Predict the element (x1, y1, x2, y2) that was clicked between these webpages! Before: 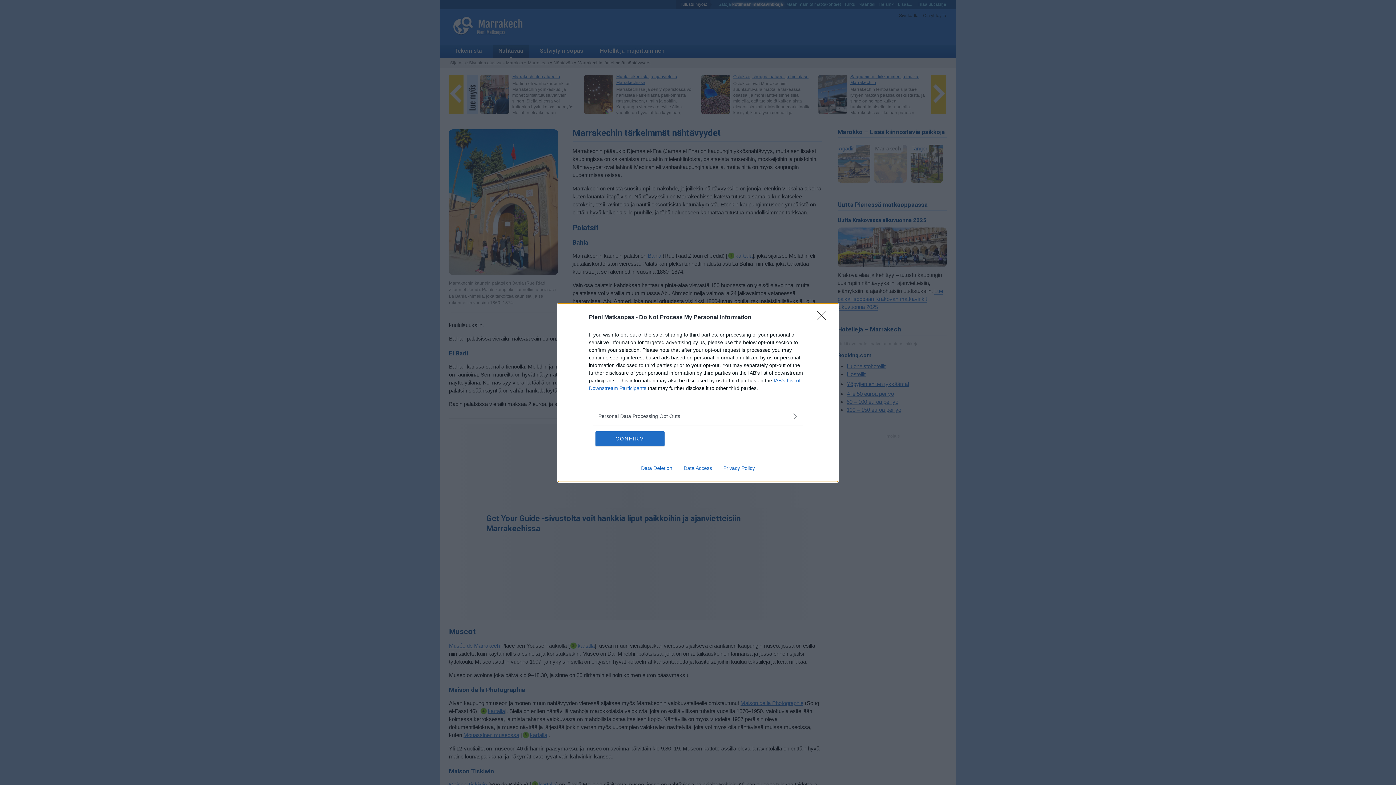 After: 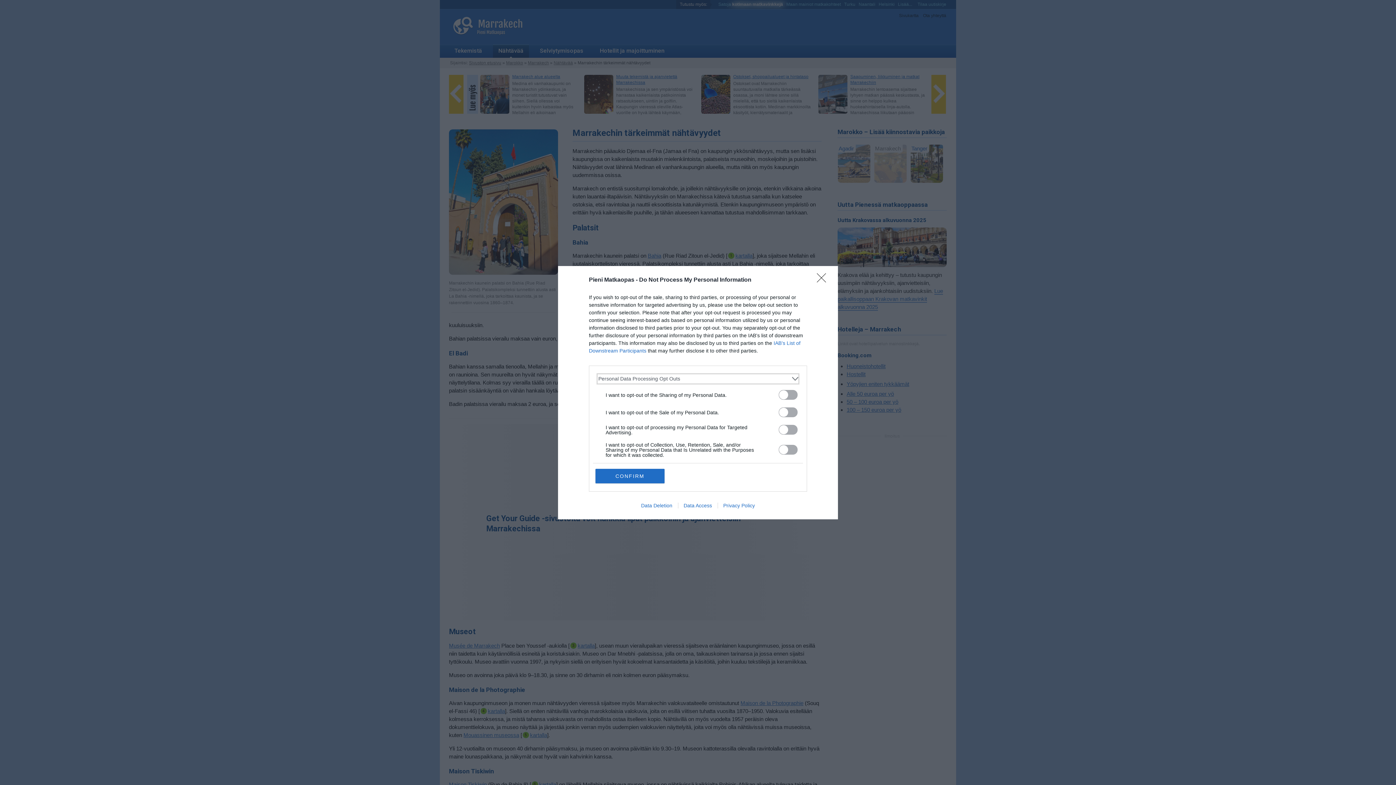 Action: label: Opt-Outs bbox: (598, 412, 797, 420)